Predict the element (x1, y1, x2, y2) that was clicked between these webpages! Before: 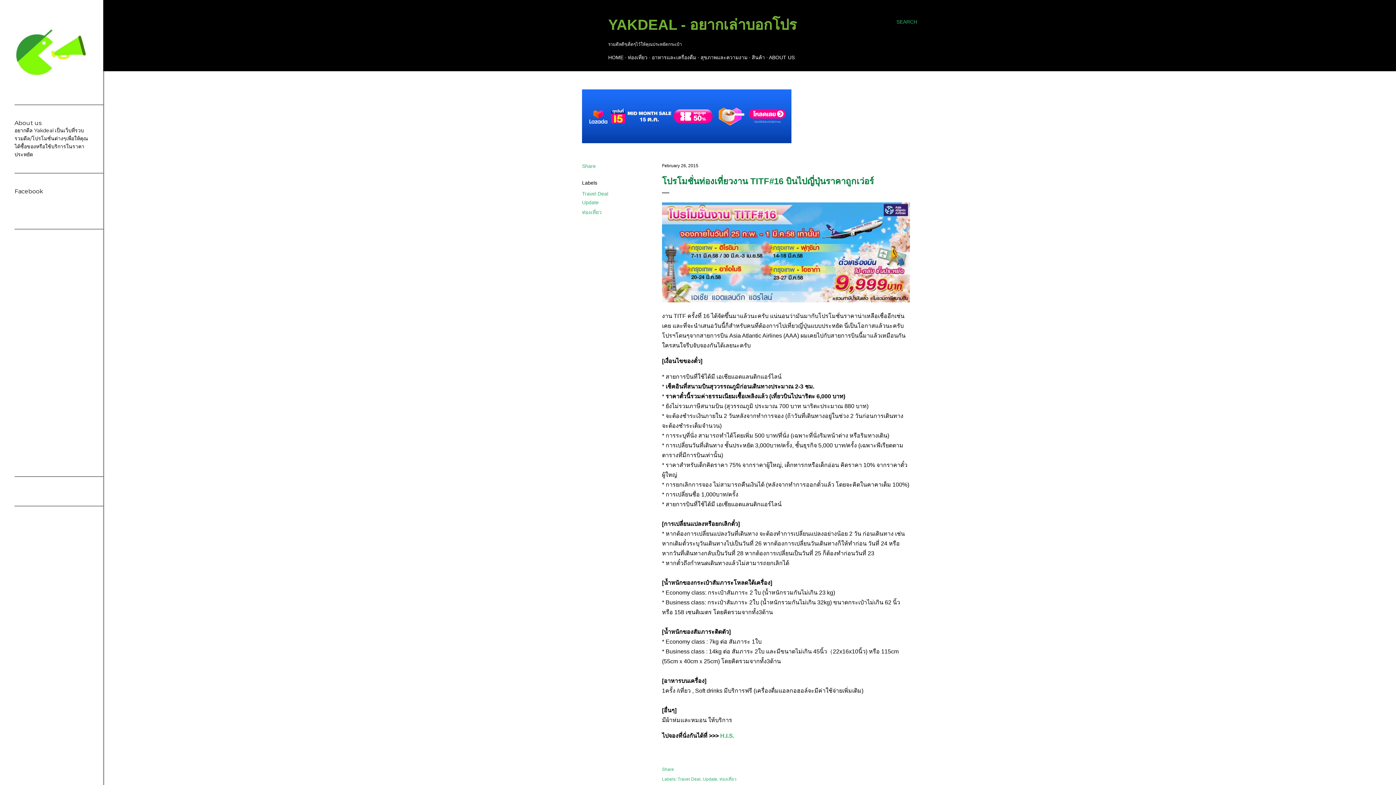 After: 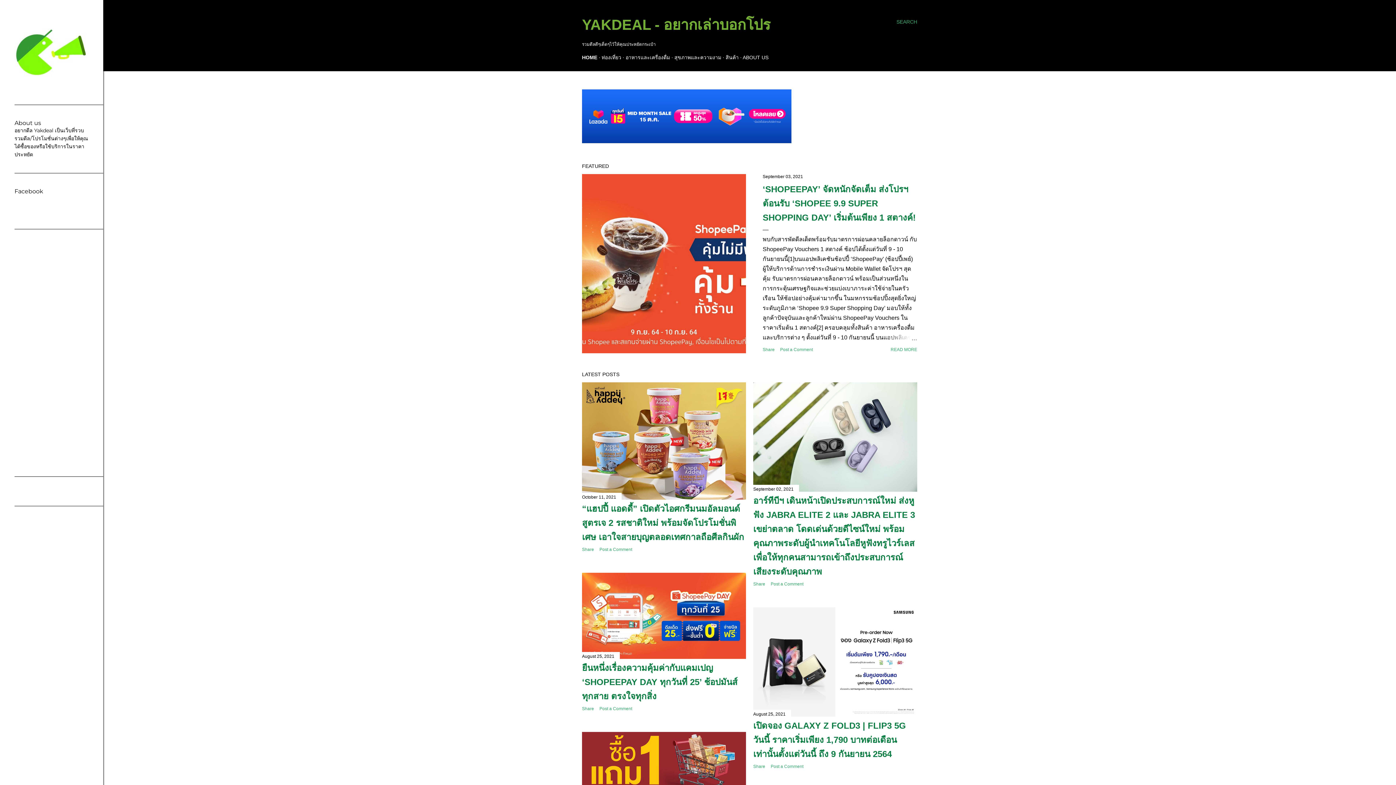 Action: bbox: (608, 16, 796, 32) label: YAKDEAL - อยากเล่าบอกโปร